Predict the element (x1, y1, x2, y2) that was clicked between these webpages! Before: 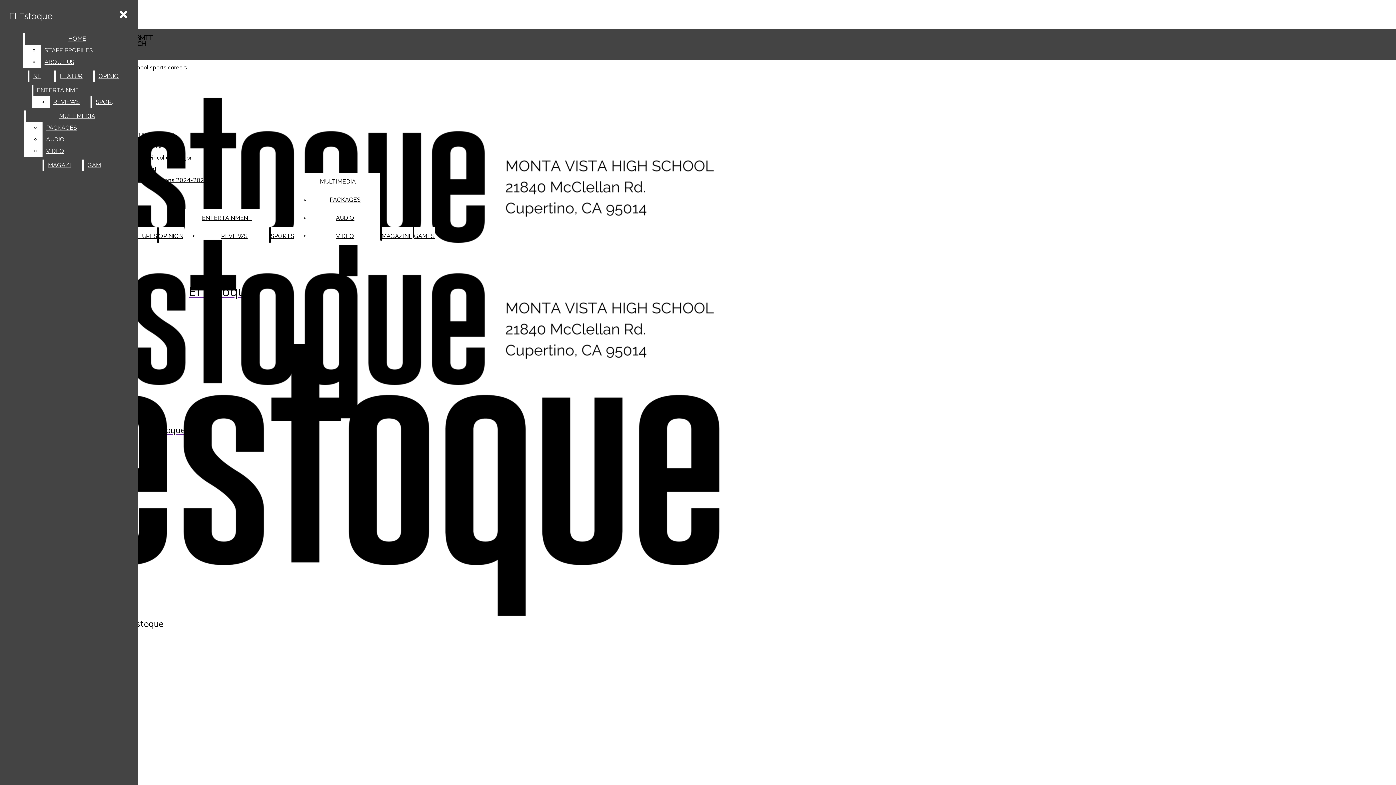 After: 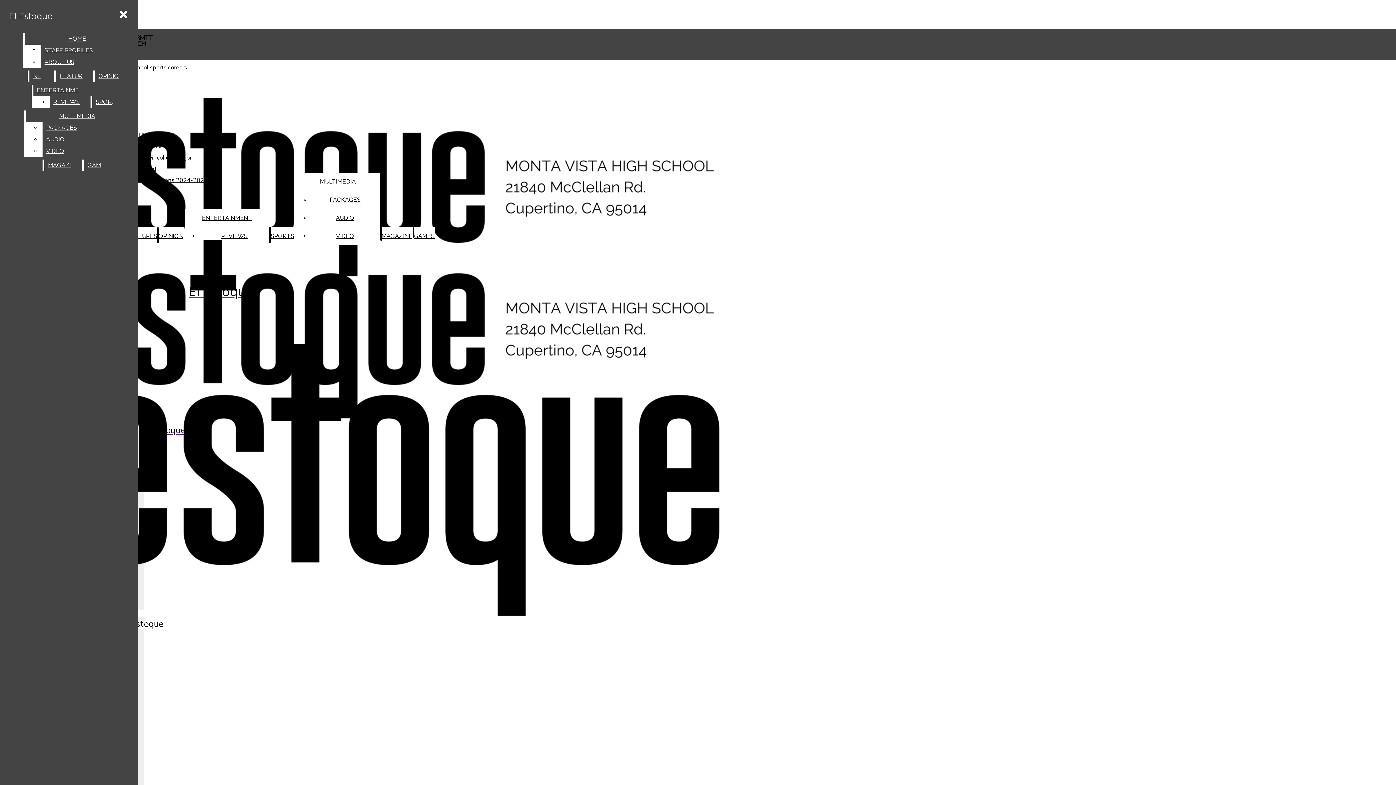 Action: label: NEWS bbox: (29, 70, 52, 82)